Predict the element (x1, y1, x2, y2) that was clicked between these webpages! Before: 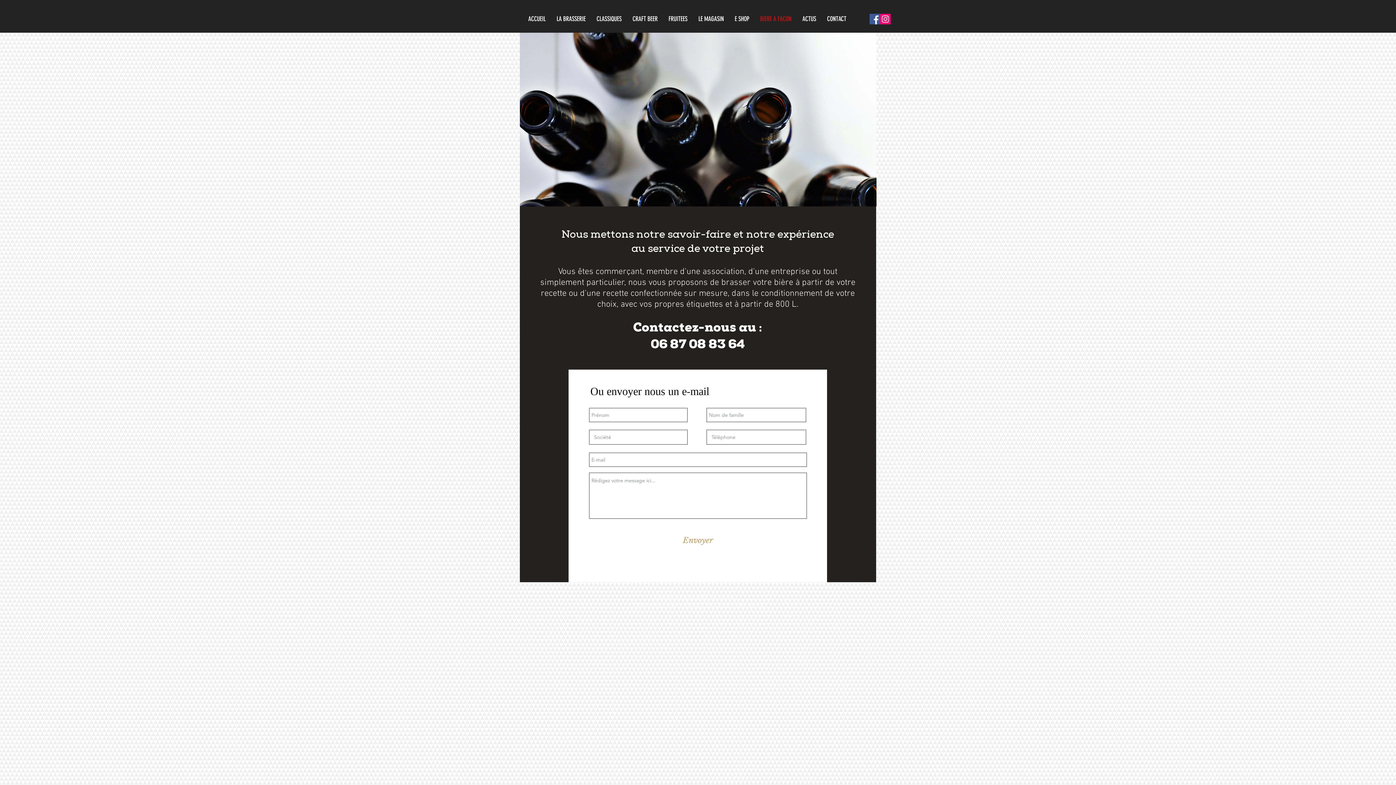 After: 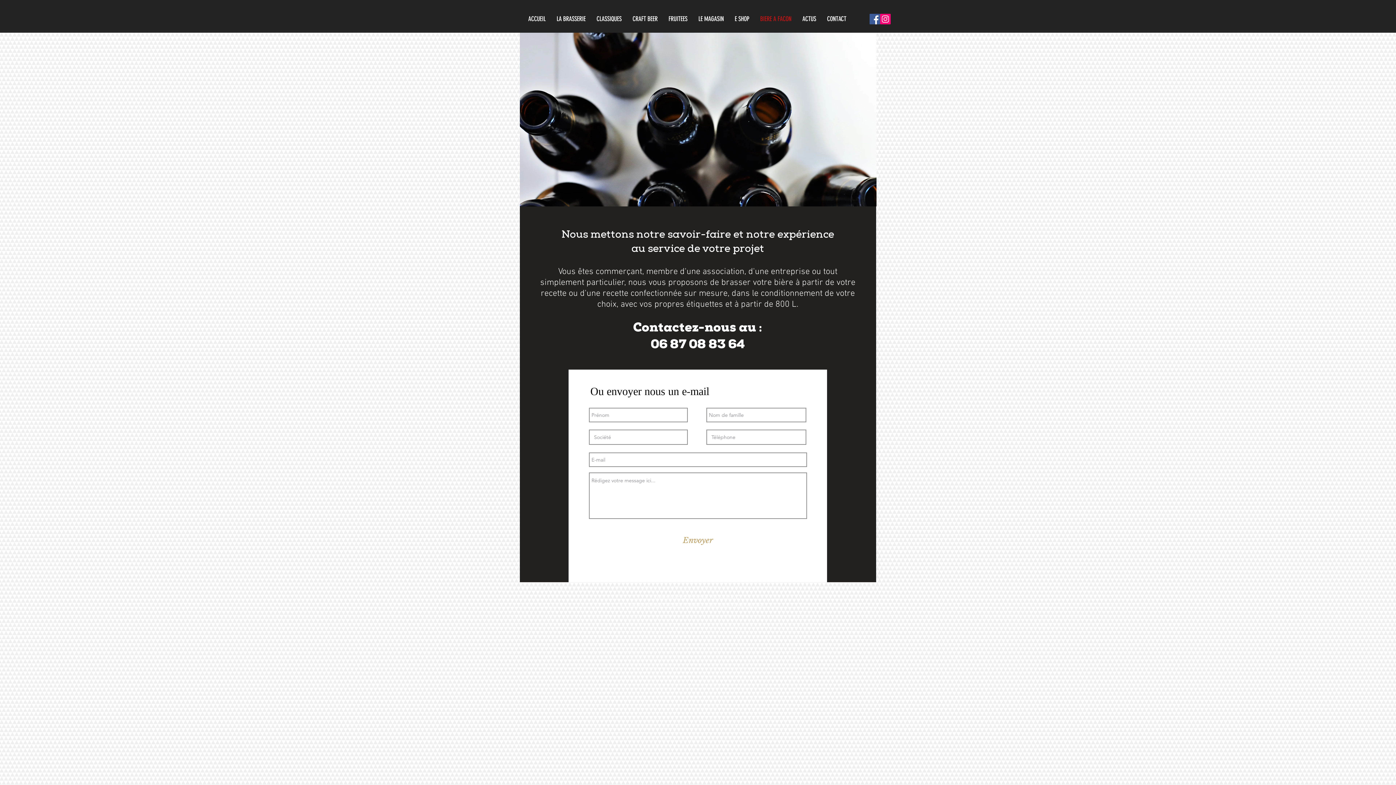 Action: label: Facebook bbox: (869, 13, 880, 24)